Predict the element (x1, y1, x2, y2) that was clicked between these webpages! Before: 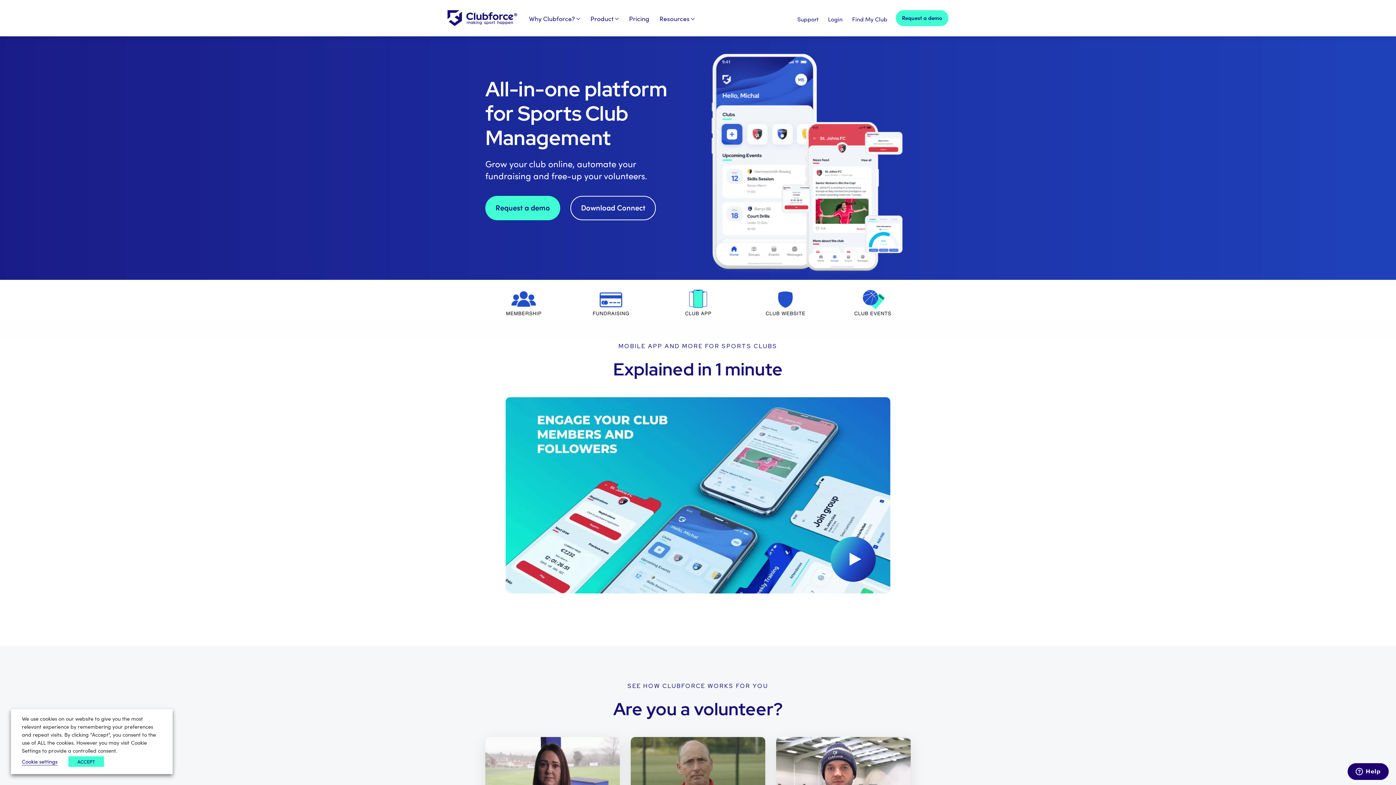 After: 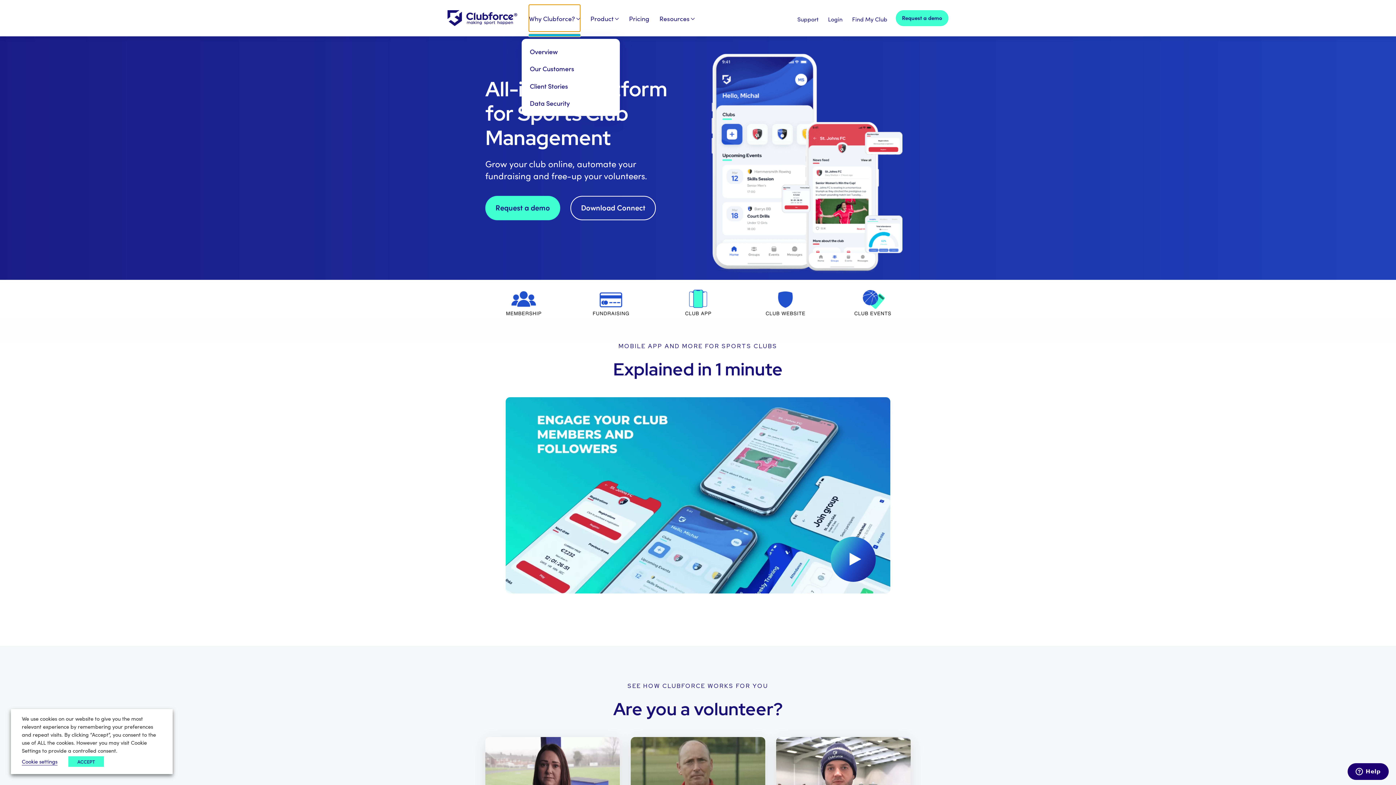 Action: label: Why Clubforce? bbox: (529, 4, 580, 31)